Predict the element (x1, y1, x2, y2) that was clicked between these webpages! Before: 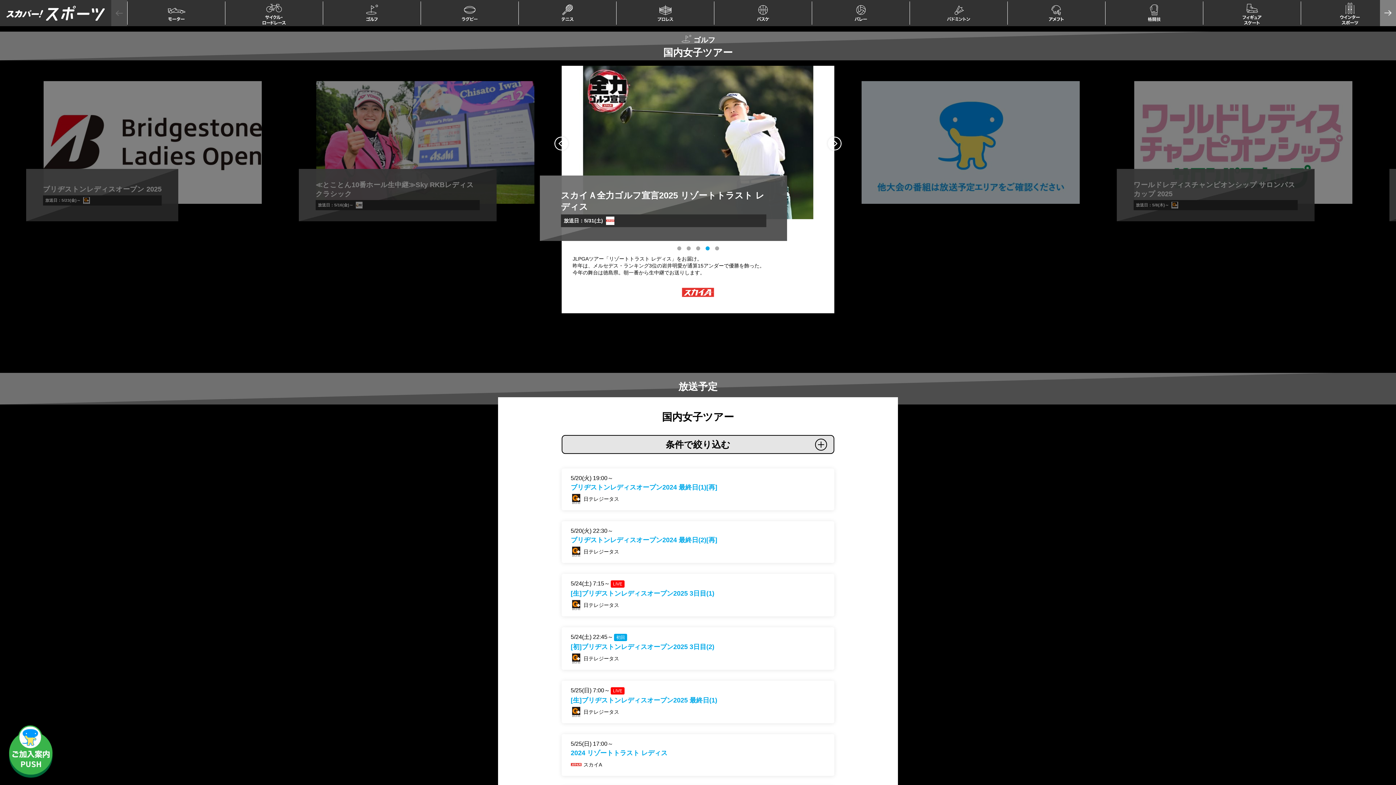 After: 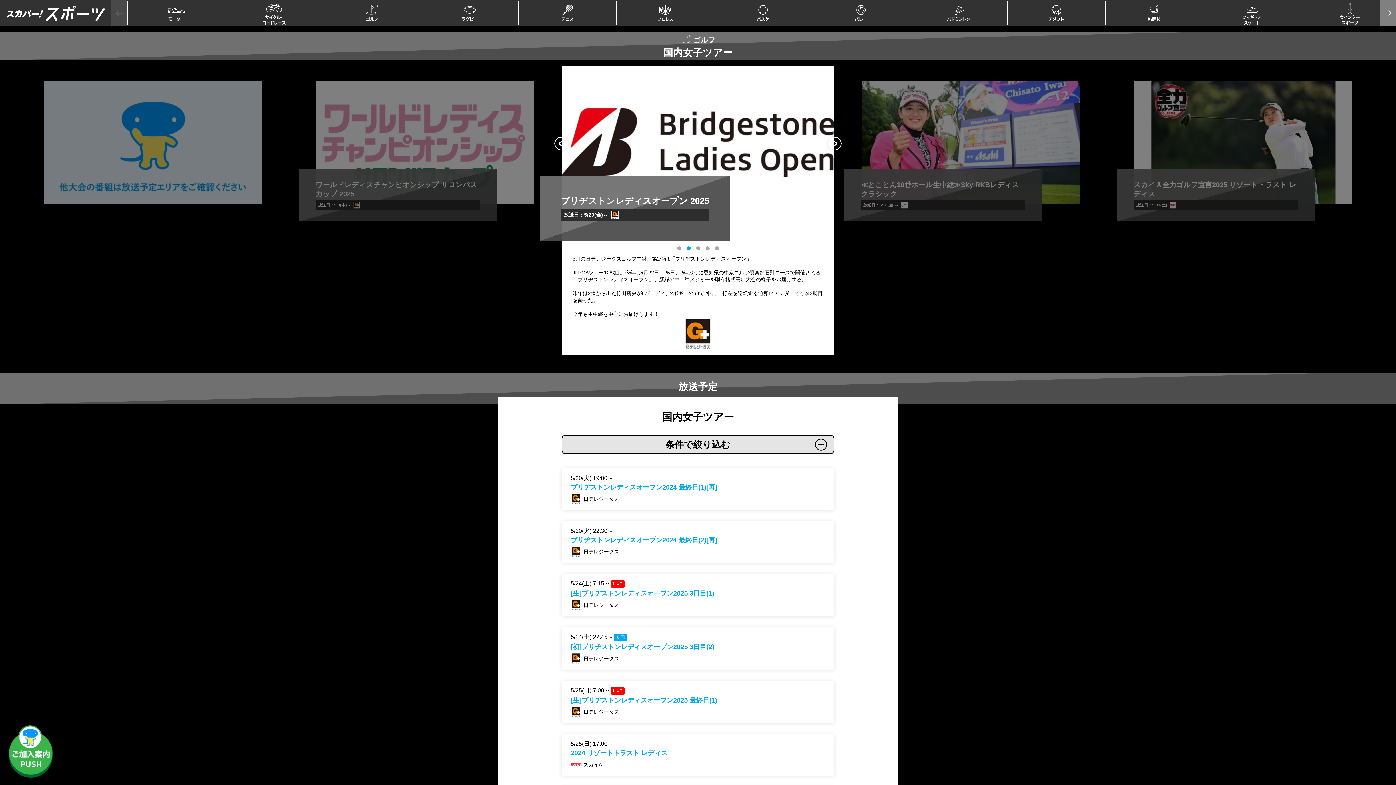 Action: bbox: (686, 246, 690, 250) label: 2 of 5